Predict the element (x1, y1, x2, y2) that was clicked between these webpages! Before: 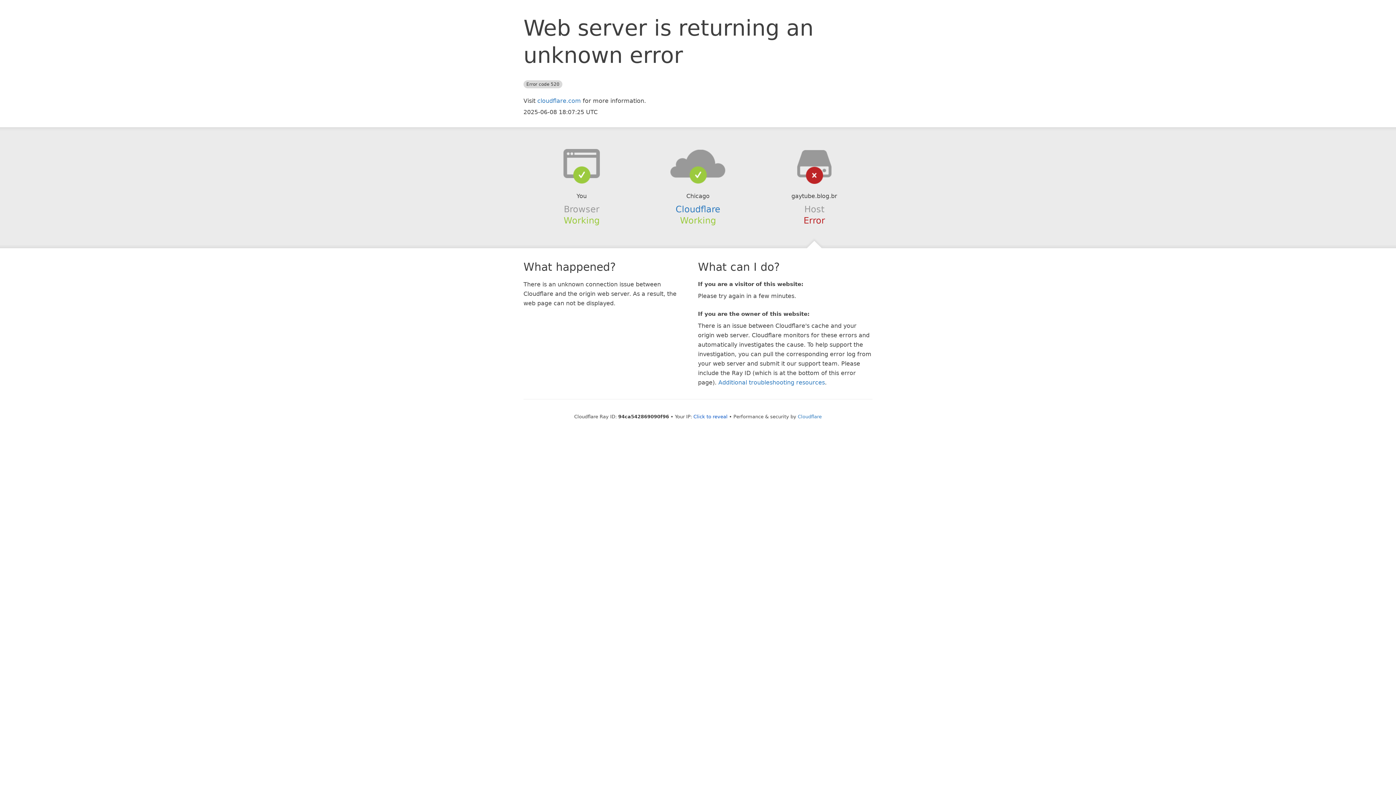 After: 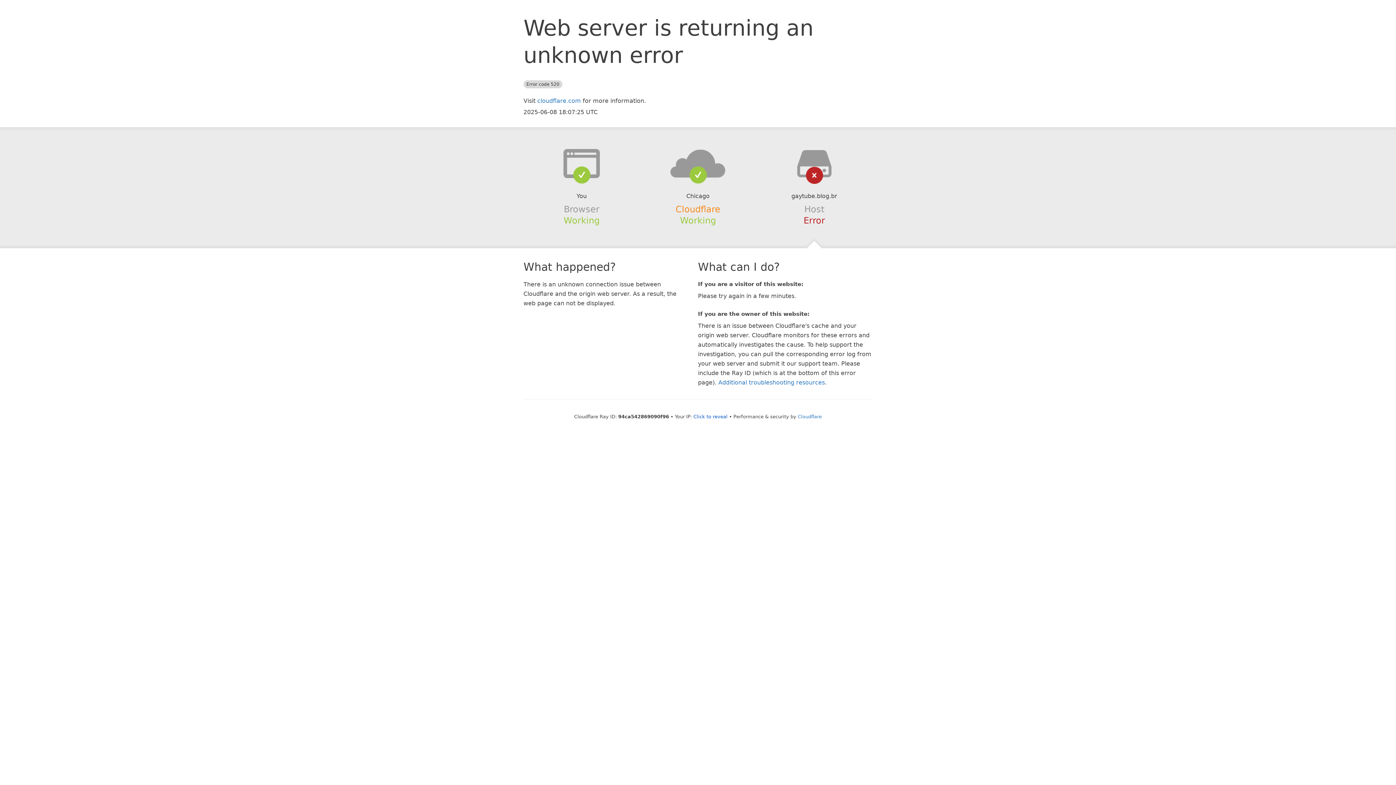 Action: bbox: (675, 204, 720, 214) label: Cloudflare